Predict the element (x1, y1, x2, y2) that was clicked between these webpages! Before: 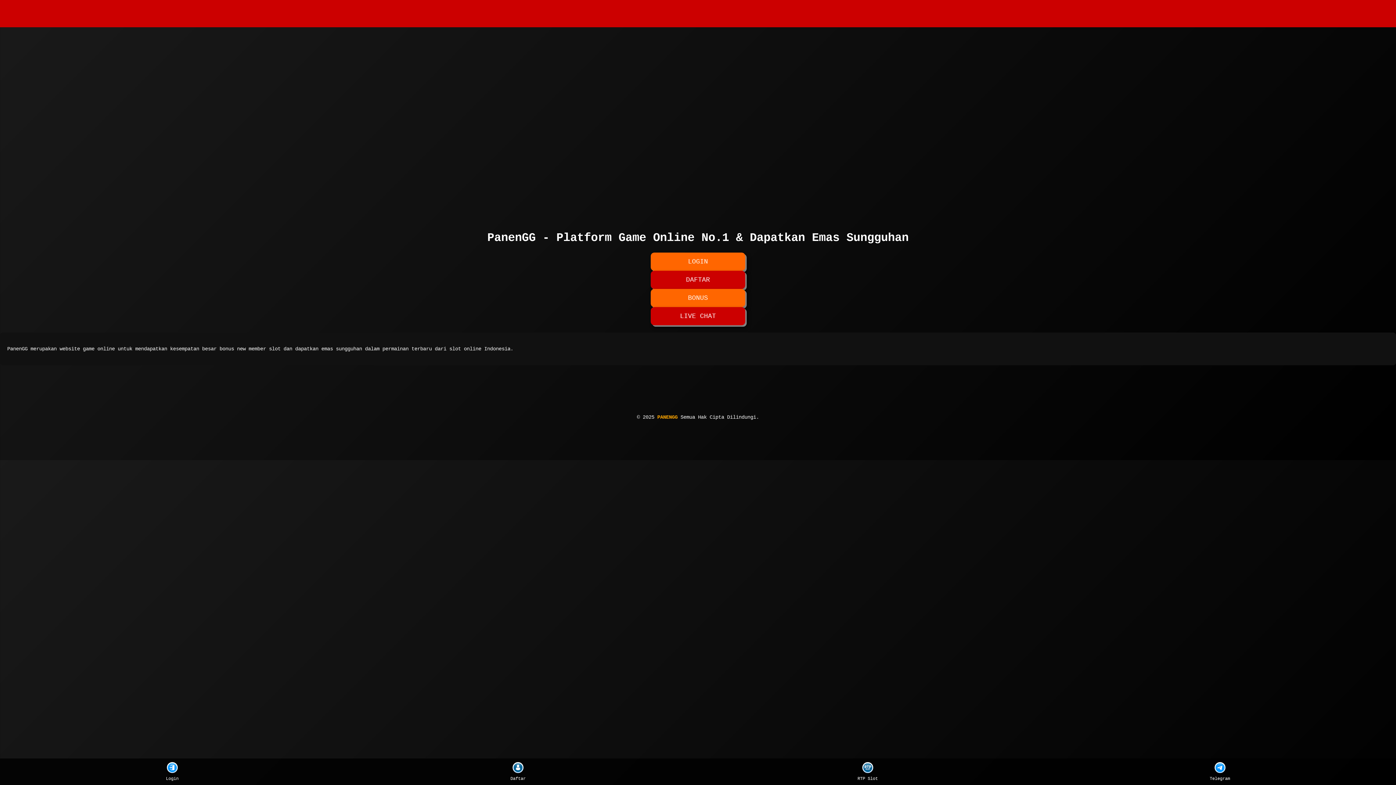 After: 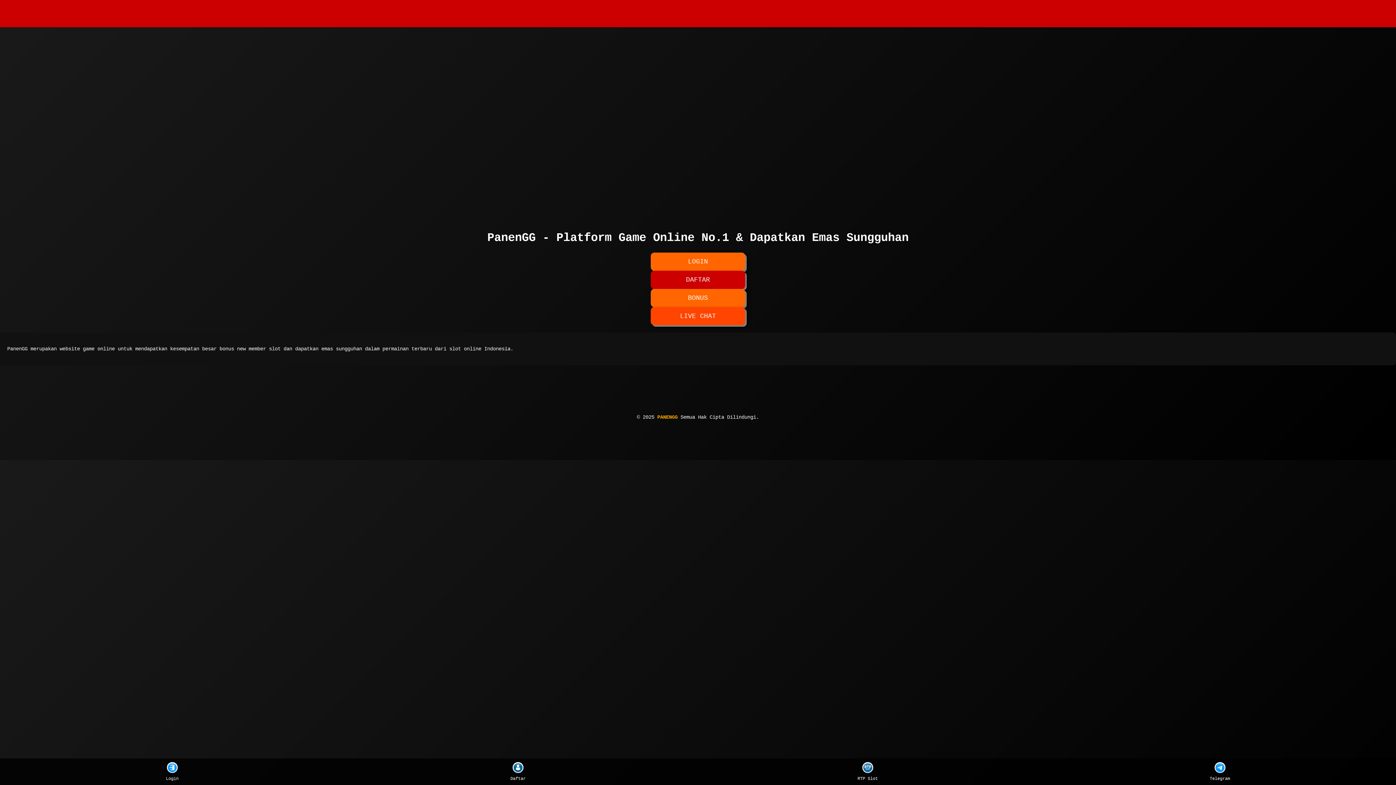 Action: label: LIVE CHAT bbox: (650, 307, 745, 325)